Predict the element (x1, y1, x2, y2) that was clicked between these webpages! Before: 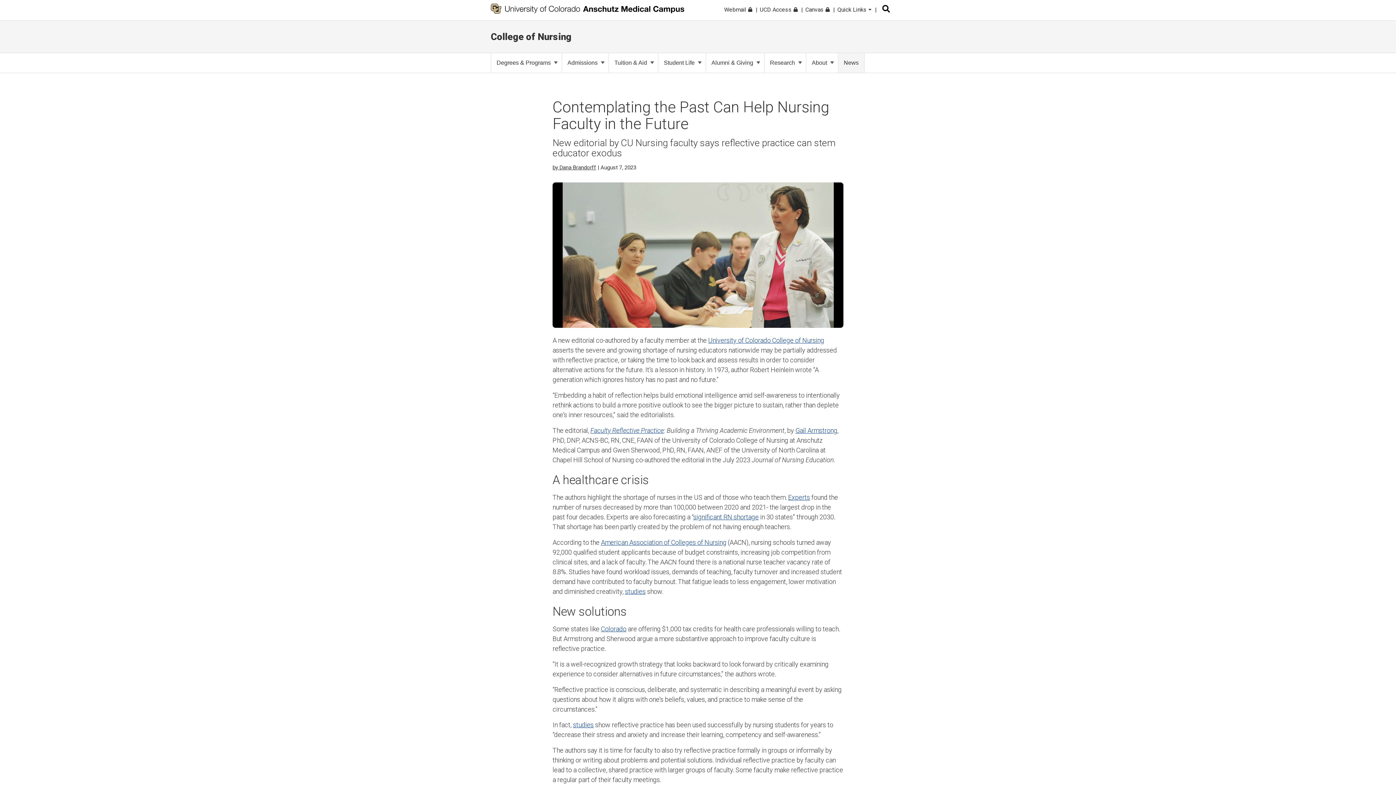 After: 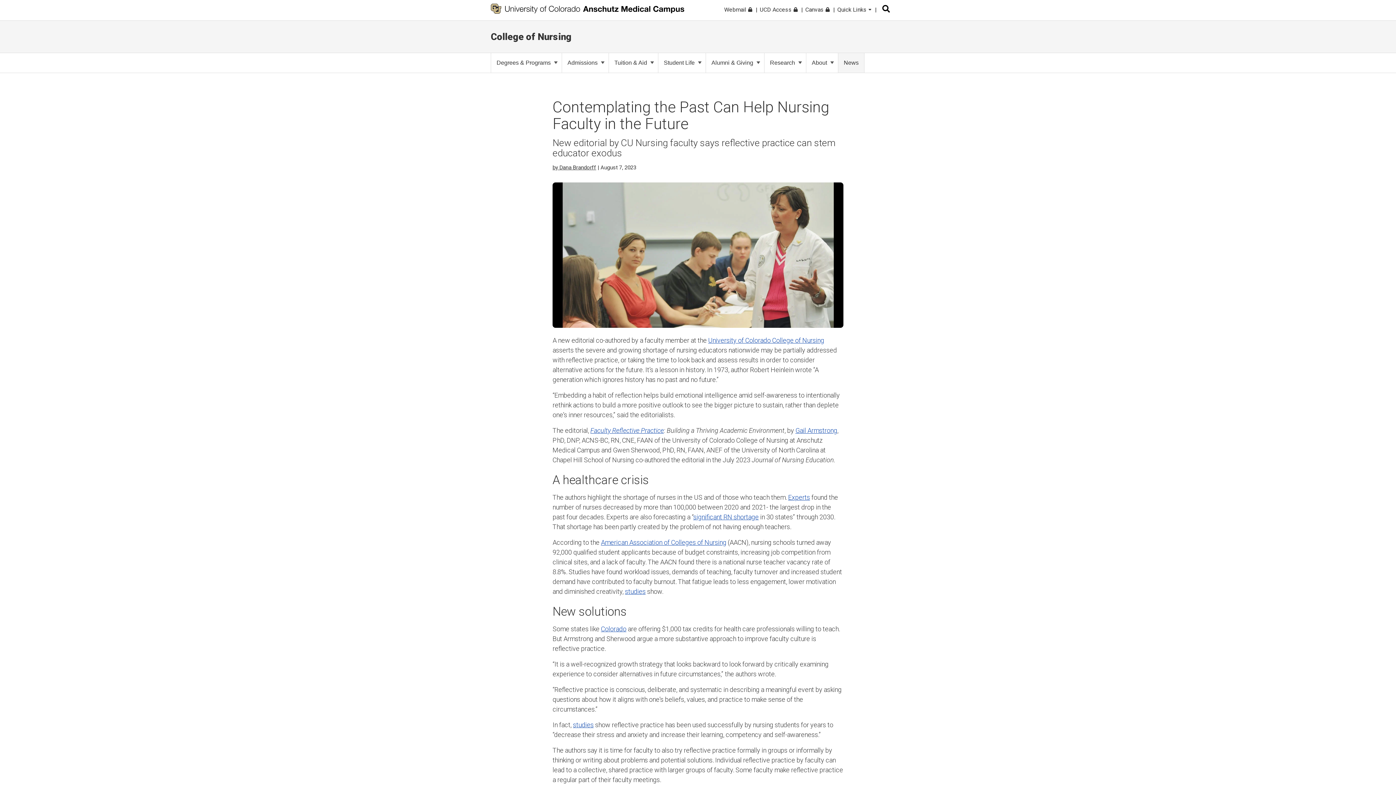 Action: label: About bbox: (806, 53, 838, 72)